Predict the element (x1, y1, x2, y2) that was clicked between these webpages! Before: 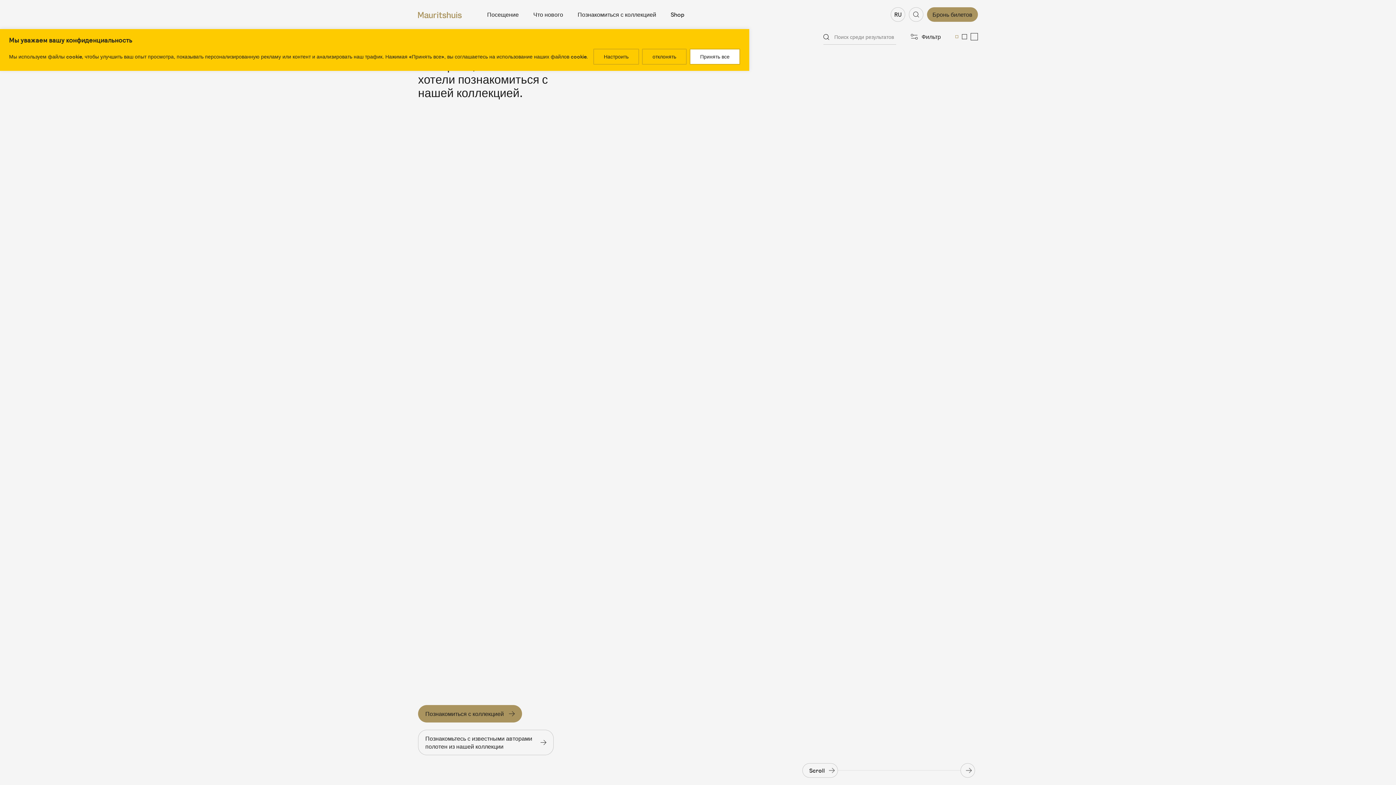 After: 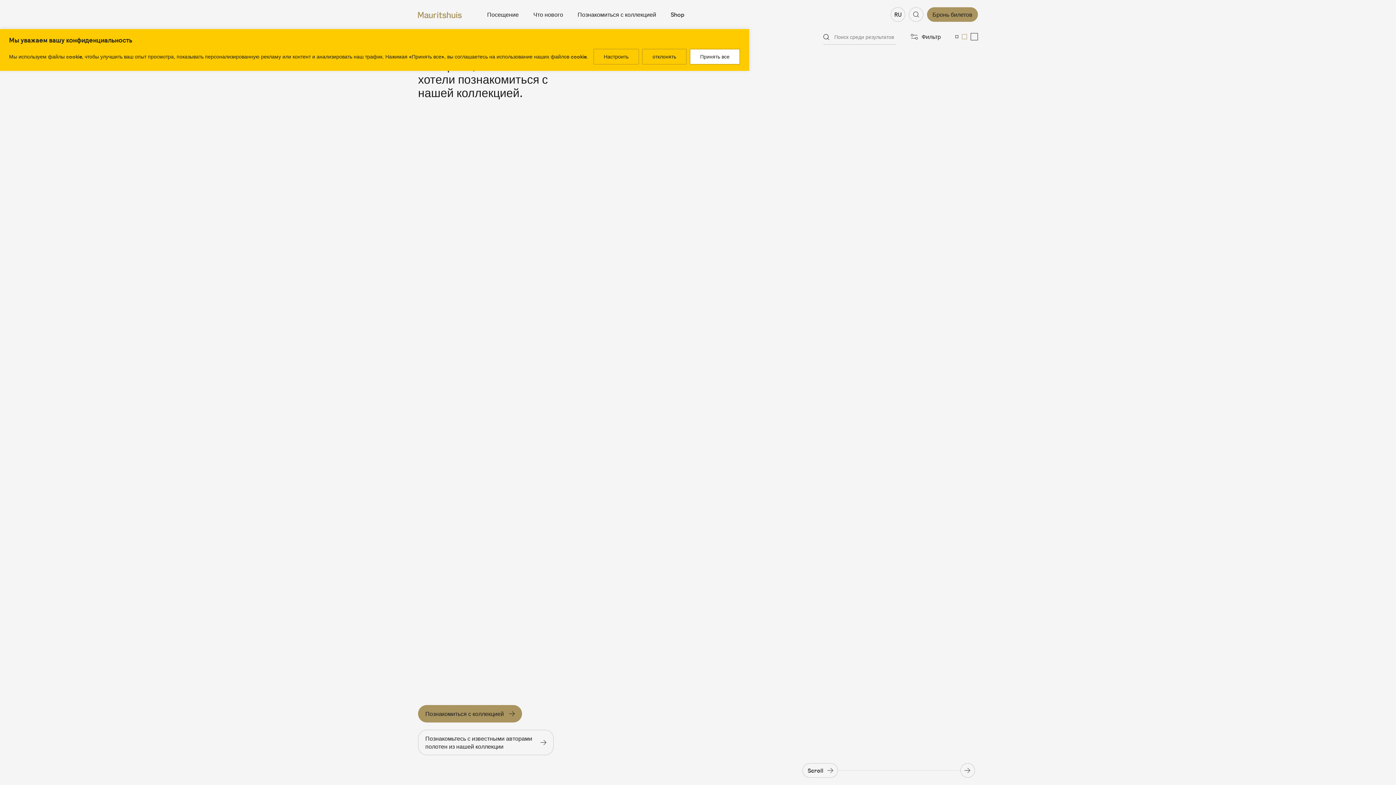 Action: label: Change the overview of the collection to a medium view bbox: (962, 34, 967, 39)